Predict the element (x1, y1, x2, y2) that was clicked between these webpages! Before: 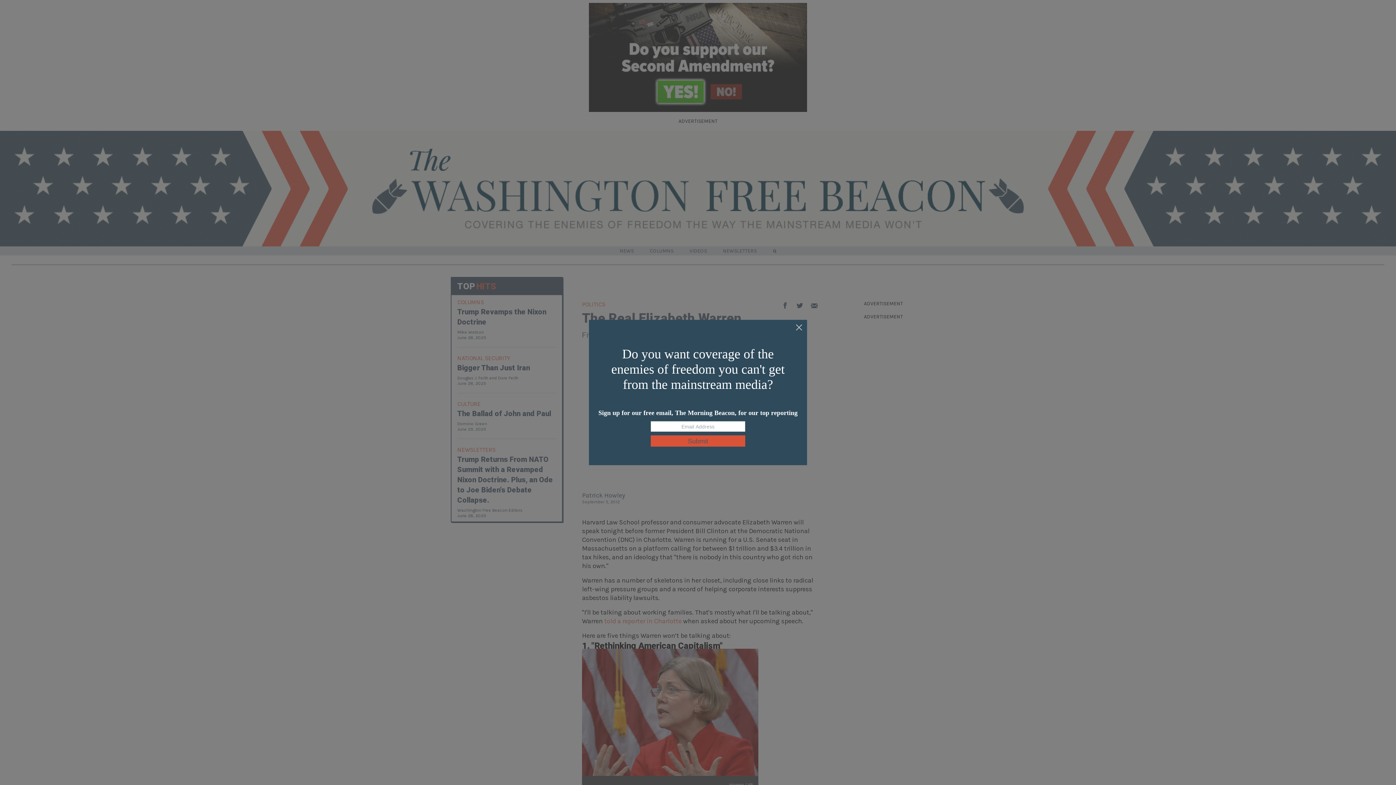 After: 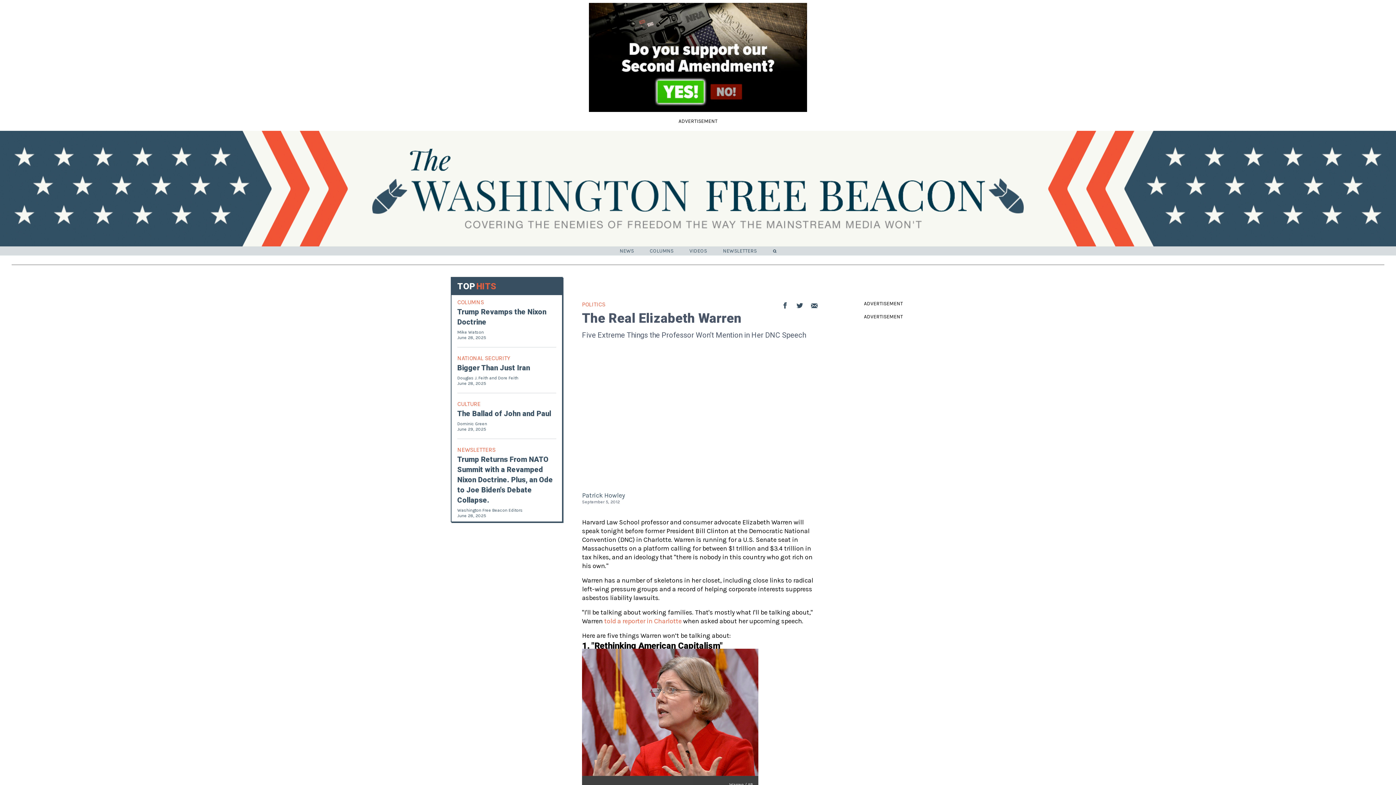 Action: bbox: (795, 324, 803, 332)